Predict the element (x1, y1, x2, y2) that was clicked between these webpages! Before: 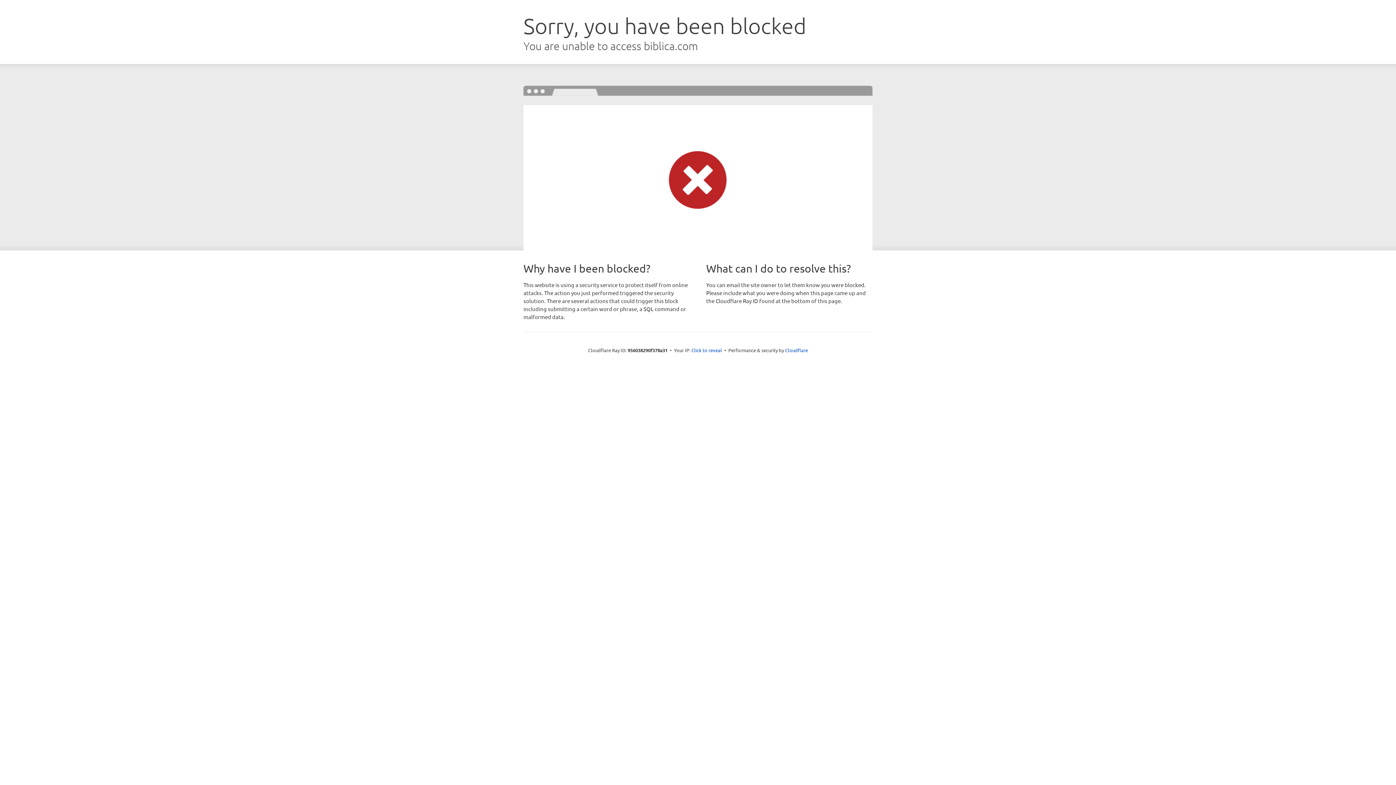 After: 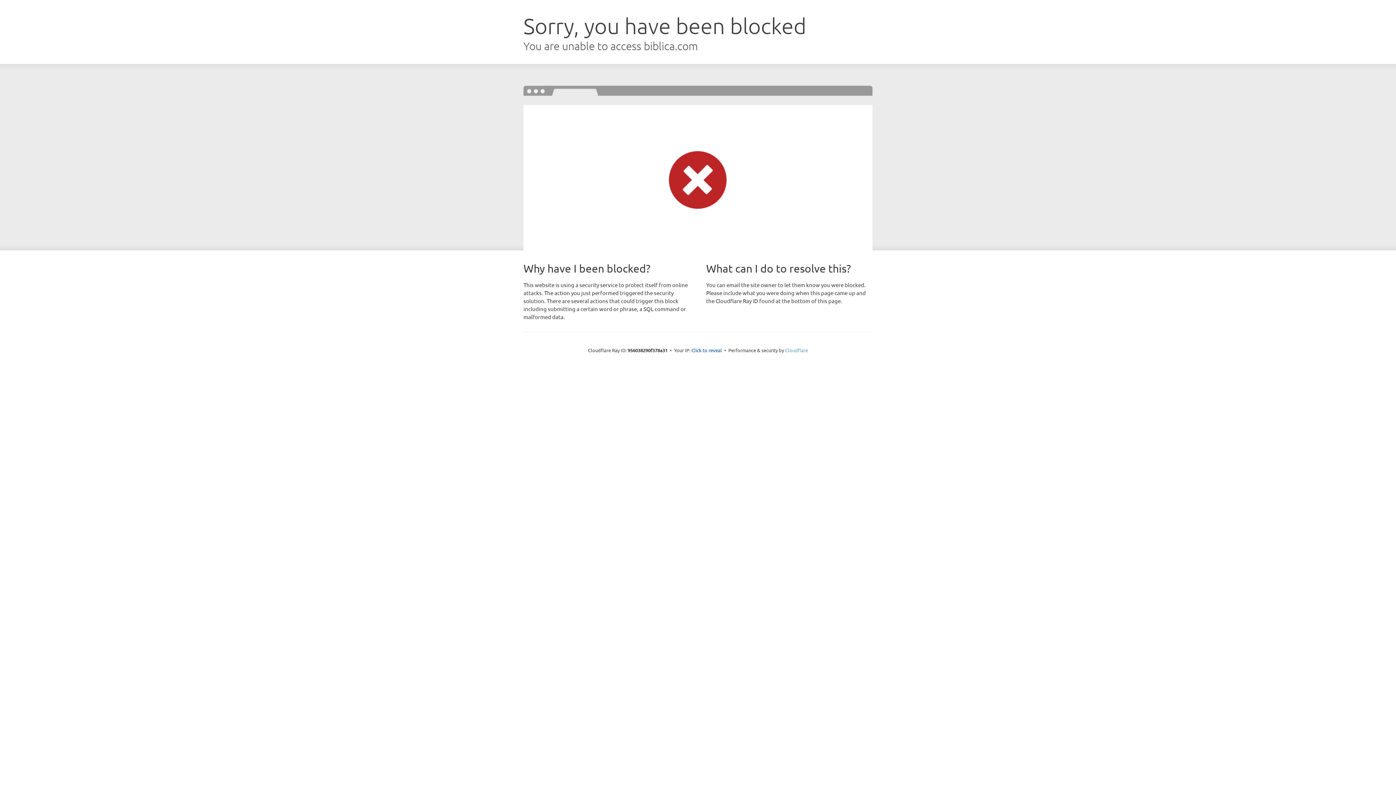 Action: label: Cloudflare bbox: (785, 347, 808, 353)